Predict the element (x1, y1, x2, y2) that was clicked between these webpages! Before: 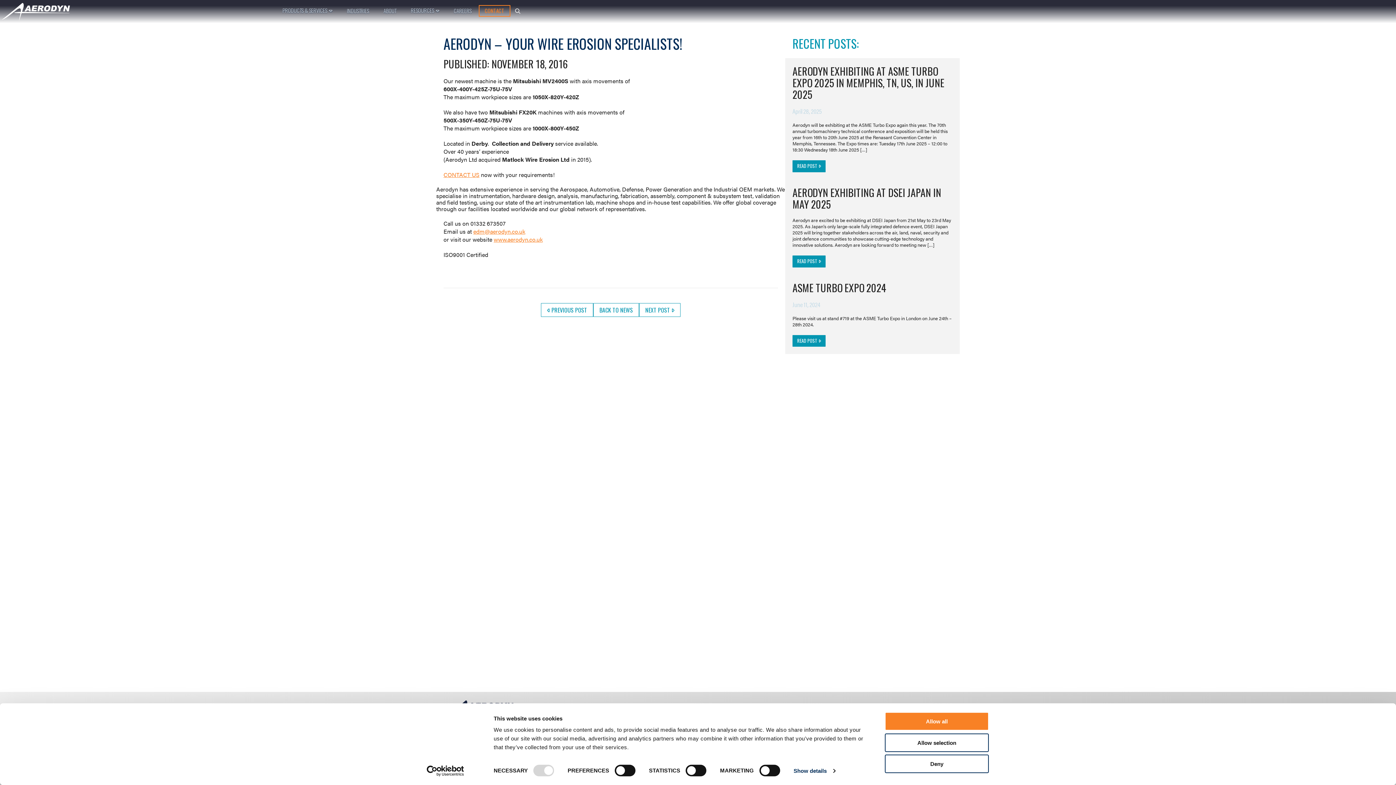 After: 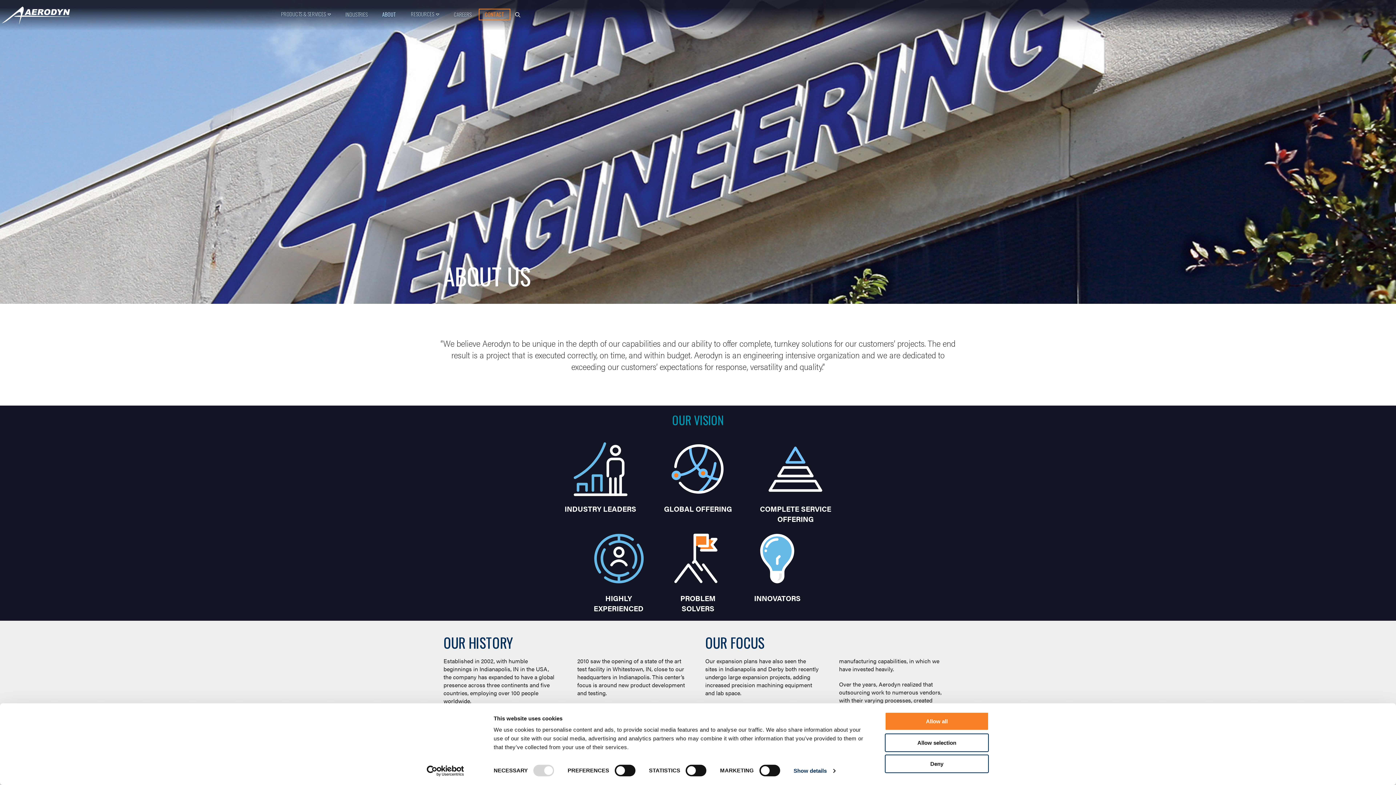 Action: bbox: (376, 2, 403, 19) label: ABOUT